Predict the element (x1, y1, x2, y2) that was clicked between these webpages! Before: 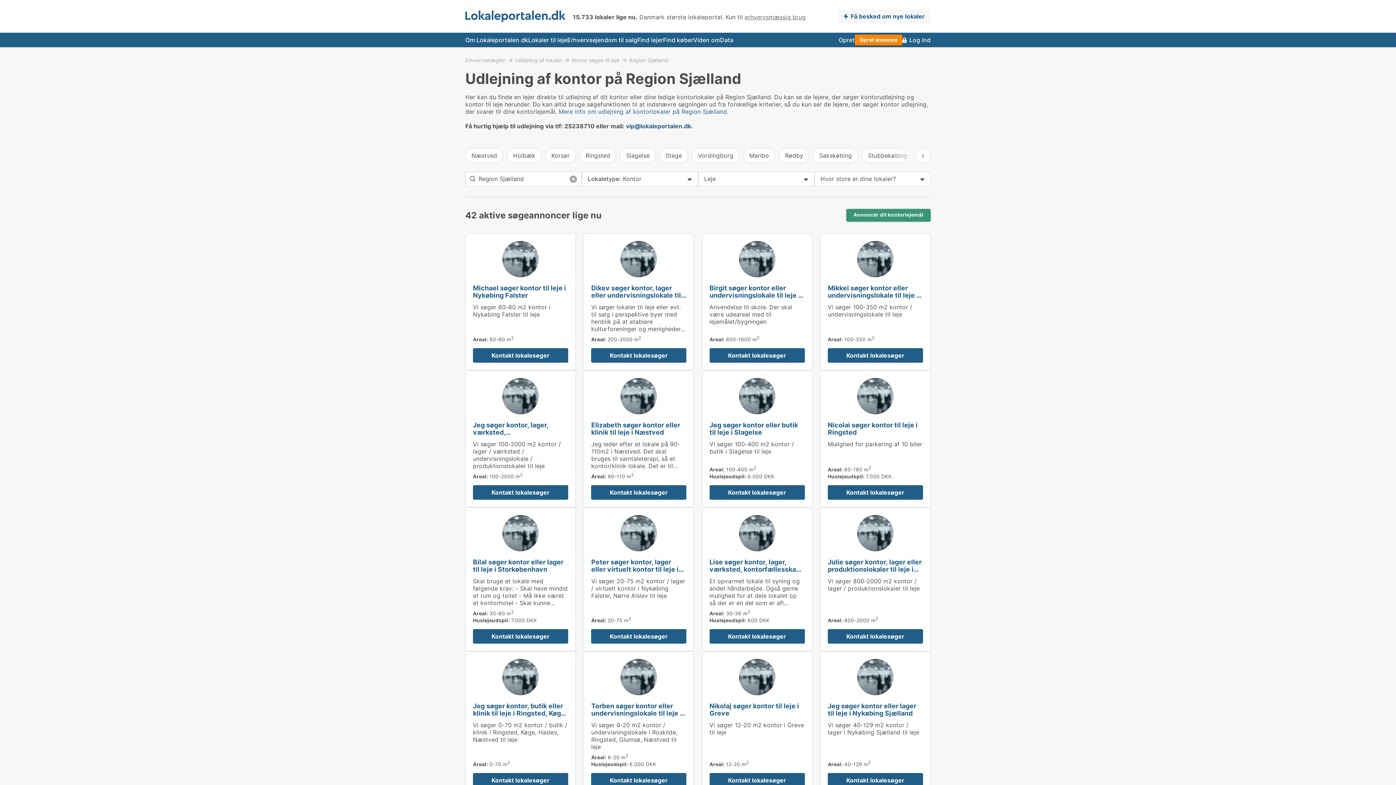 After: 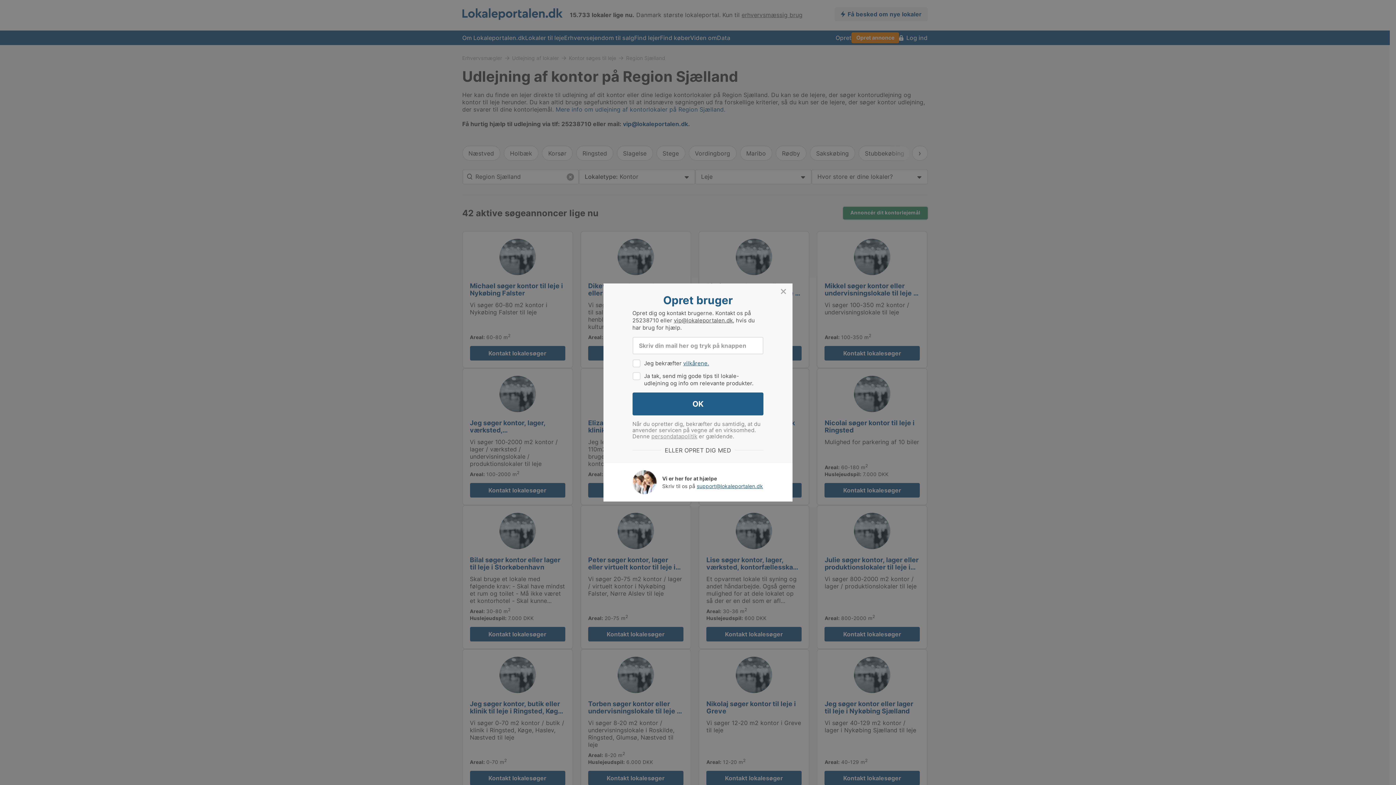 Action: bbox: (591, 773, 686, 787) label: Kontakt lokalesøger